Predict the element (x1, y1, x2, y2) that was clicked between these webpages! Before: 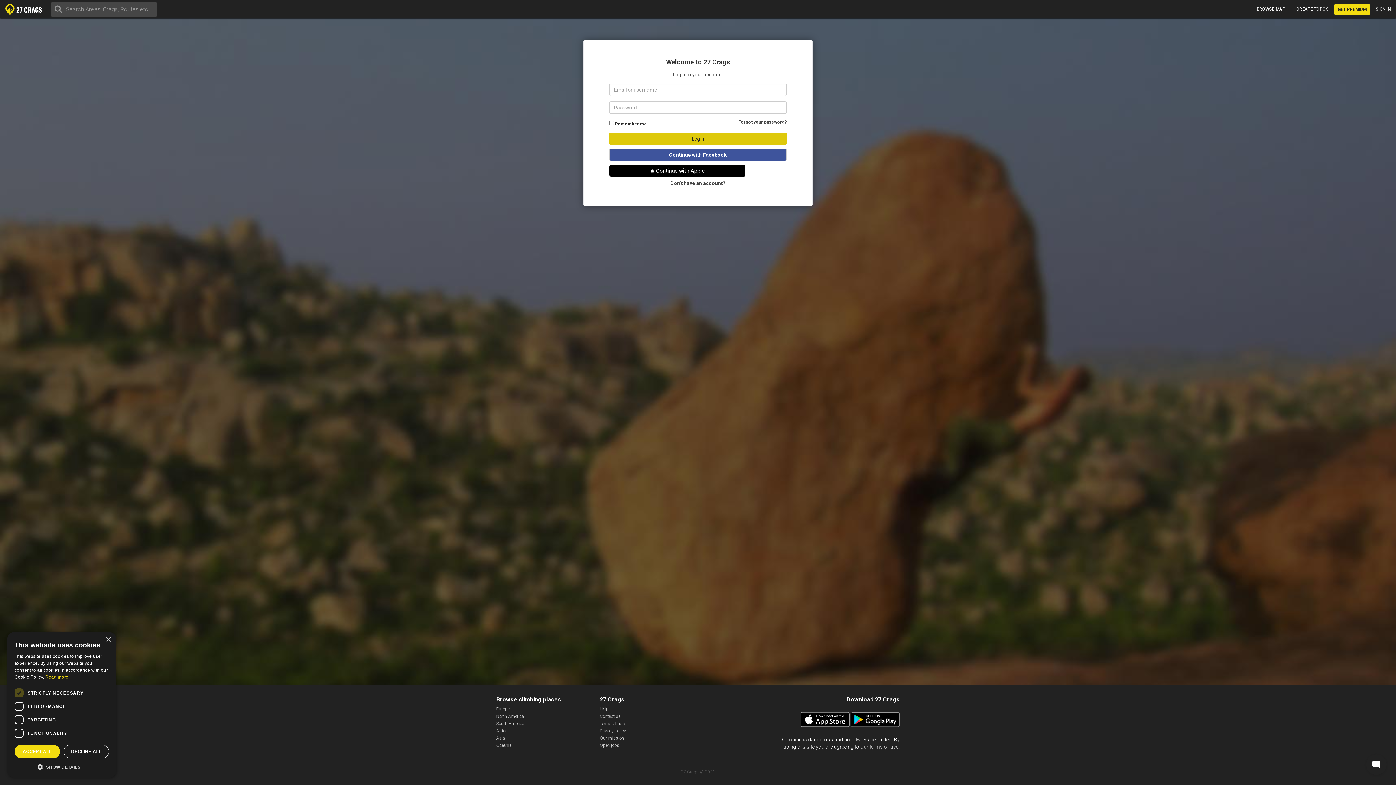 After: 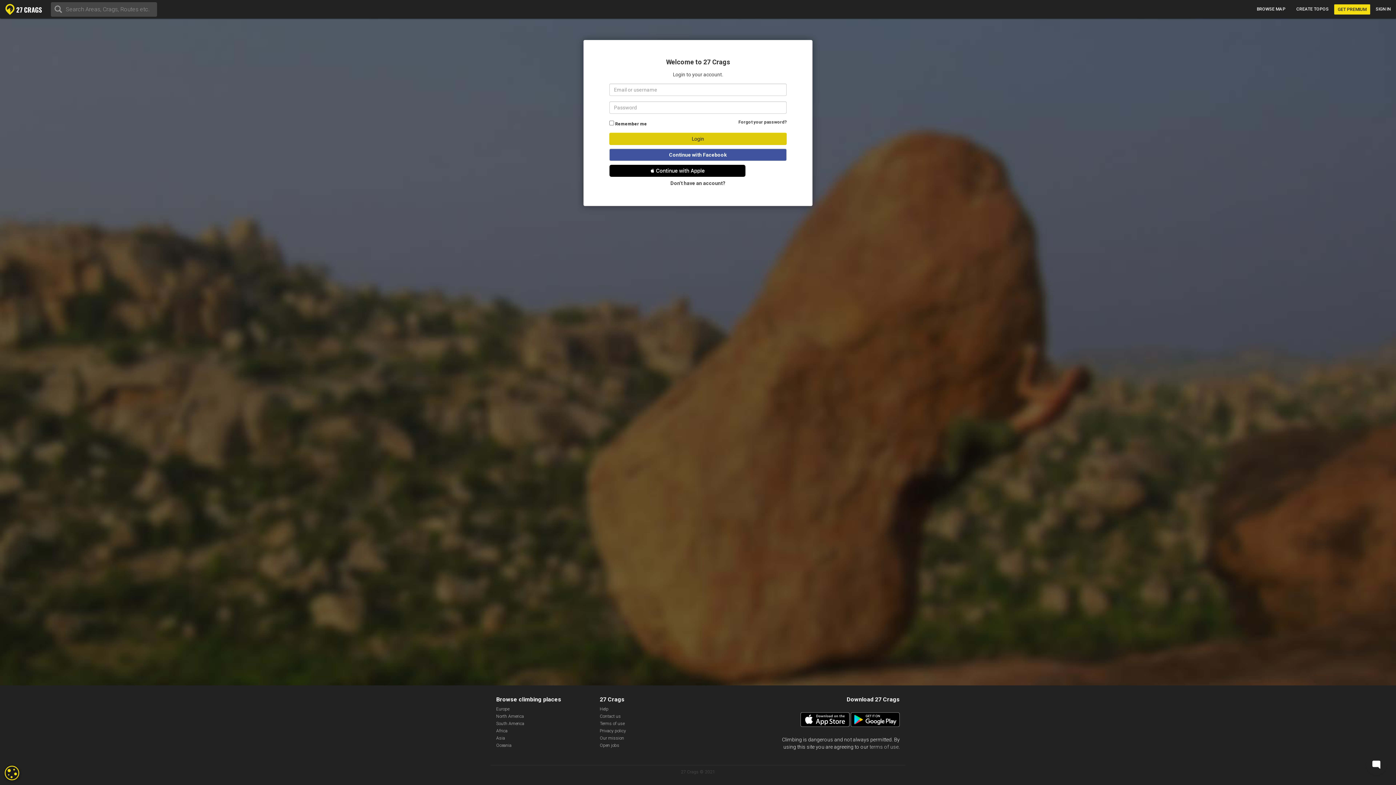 Action: label: DECLINE ALL bbox: (63, 745, 109, 758)